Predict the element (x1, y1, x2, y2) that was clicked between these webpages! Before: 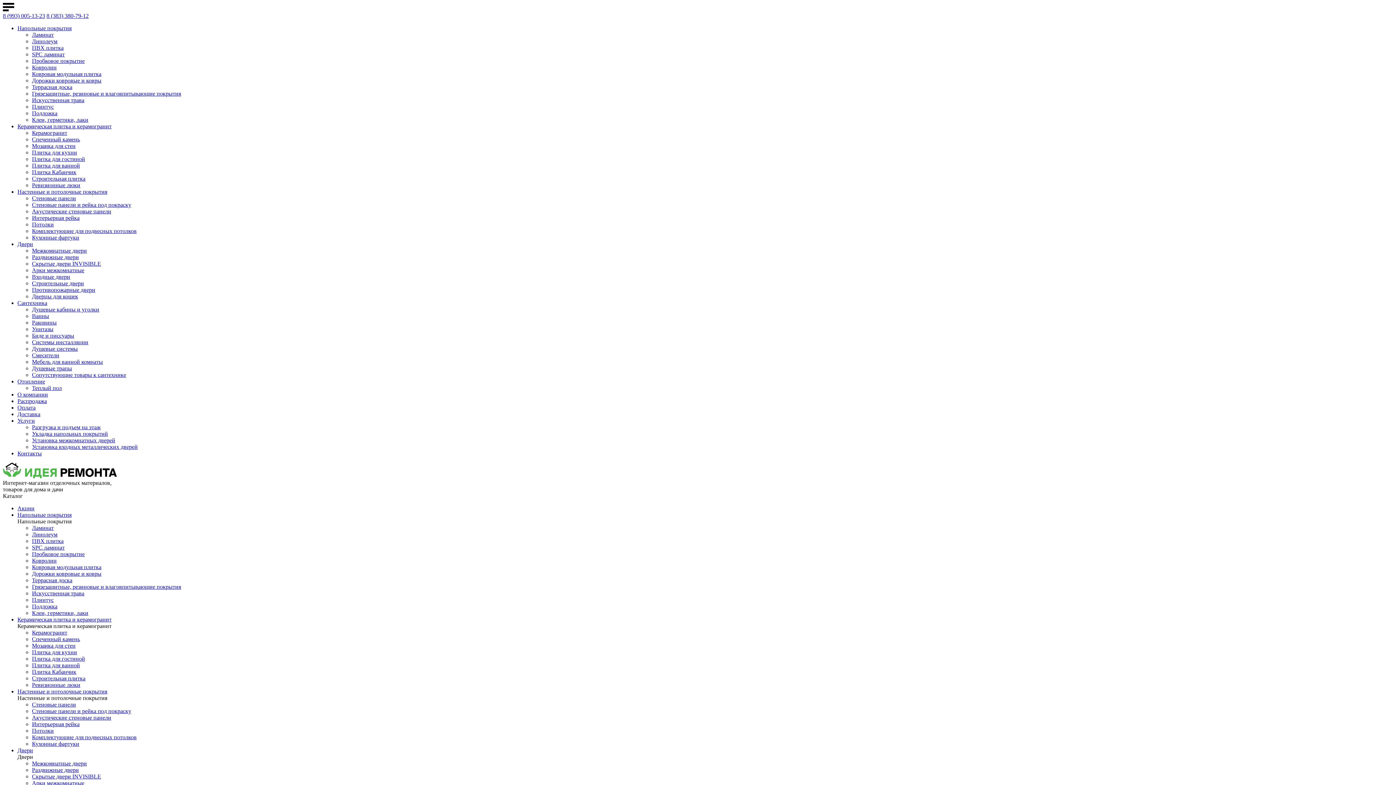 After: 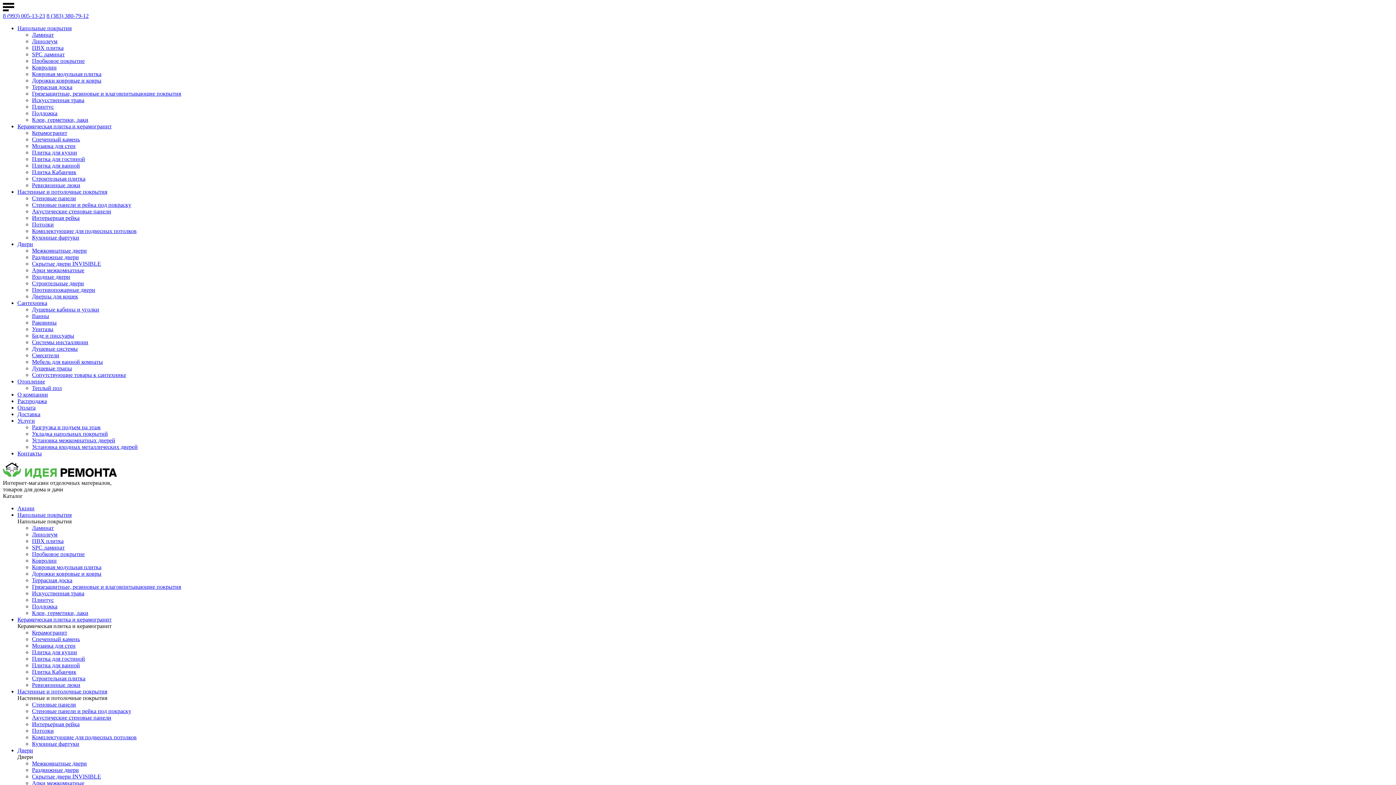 Action: bbox: (32, 352, 59, 358) label: Смесители